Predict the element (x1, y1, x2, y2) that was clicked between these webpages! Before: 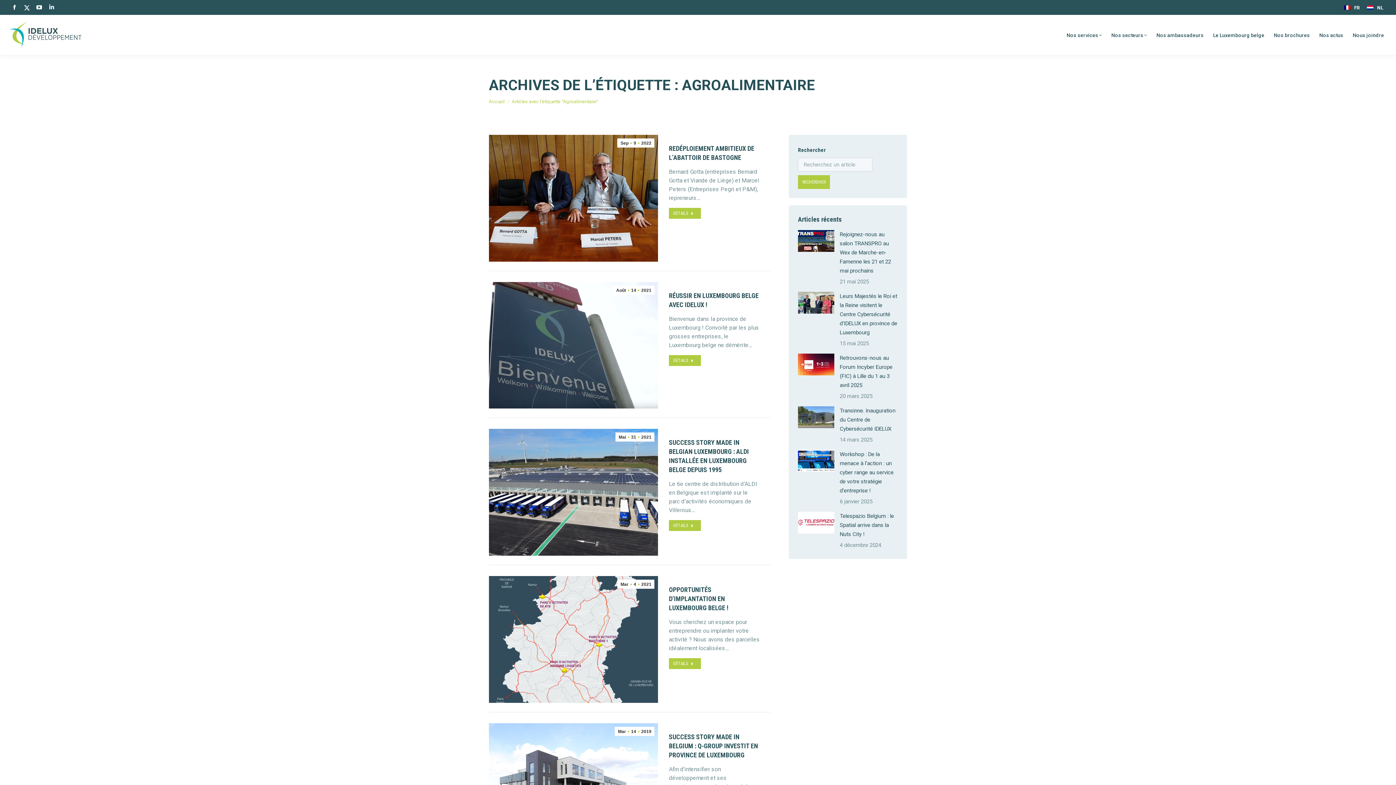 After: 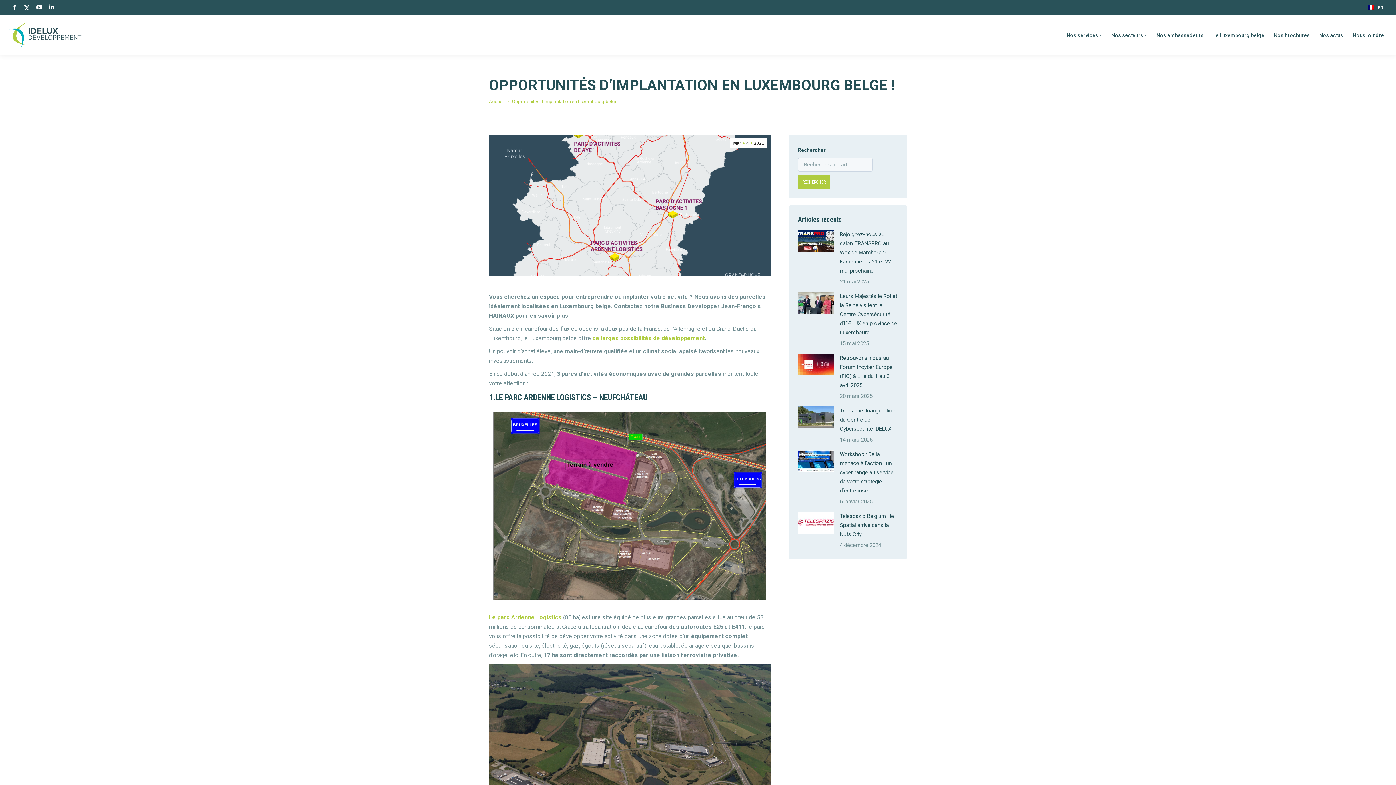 Action: bbox: (669, 658, 701, 669) label: Read more about Opportunités d’implantation en Luxembourg belge !